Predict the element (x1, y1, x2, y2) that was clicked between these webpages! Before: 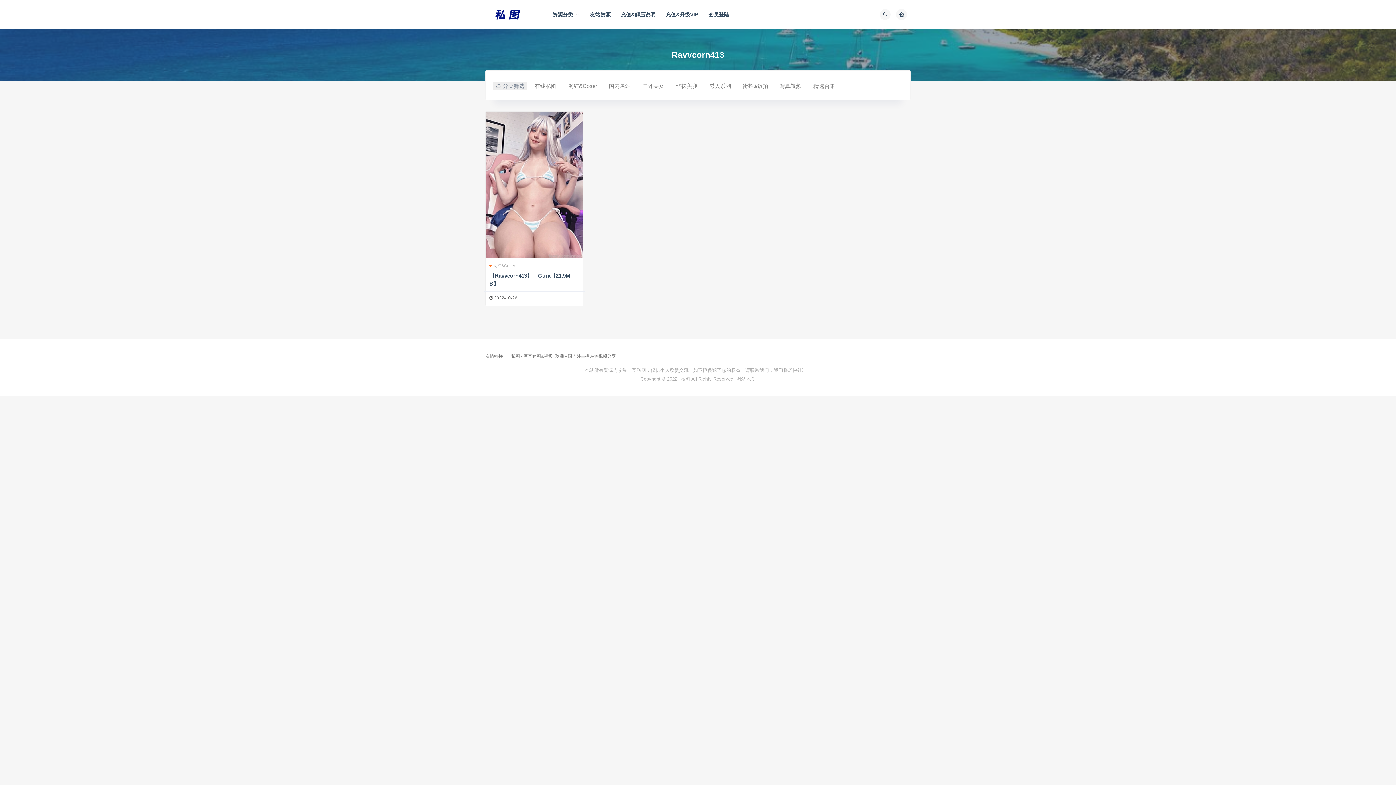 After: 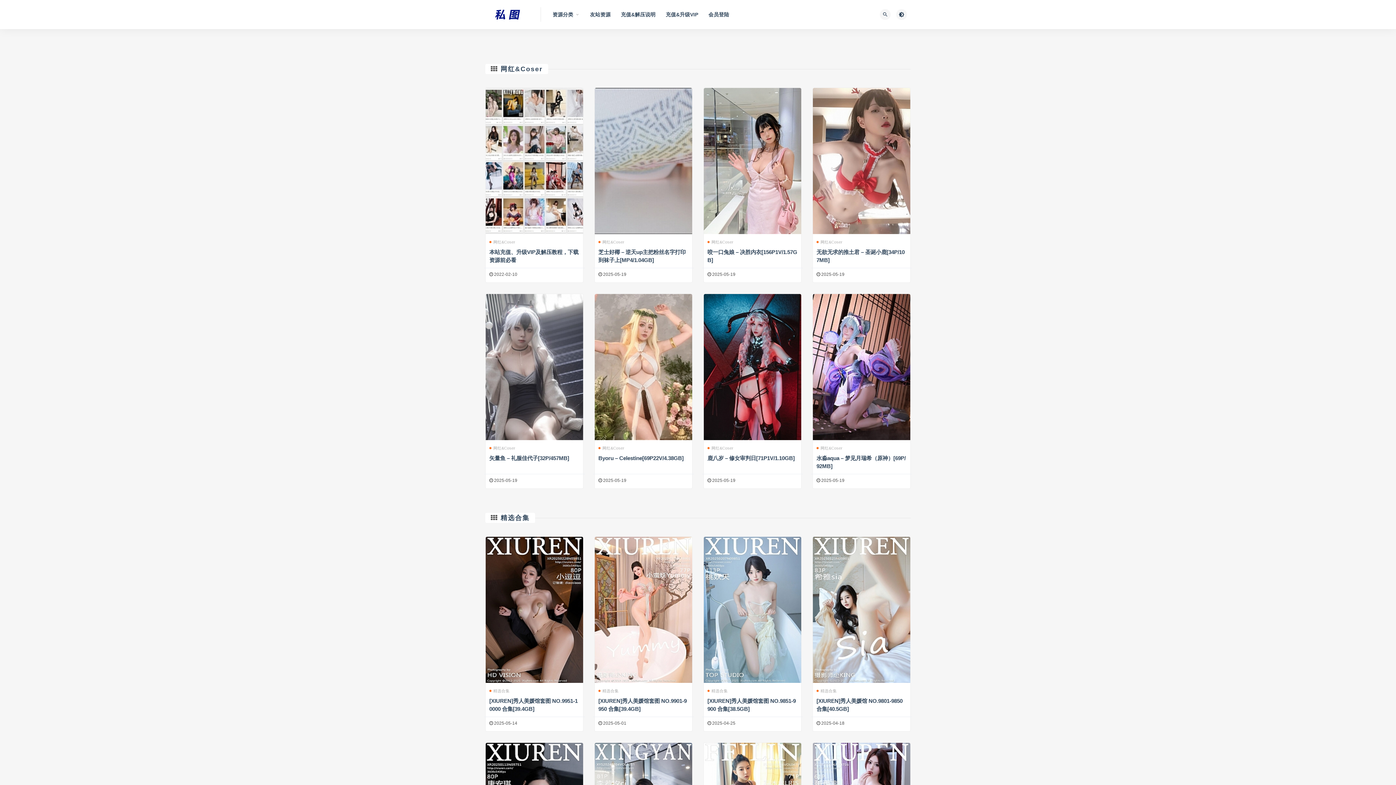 Action: bbox: (485, 9, 533, 20)